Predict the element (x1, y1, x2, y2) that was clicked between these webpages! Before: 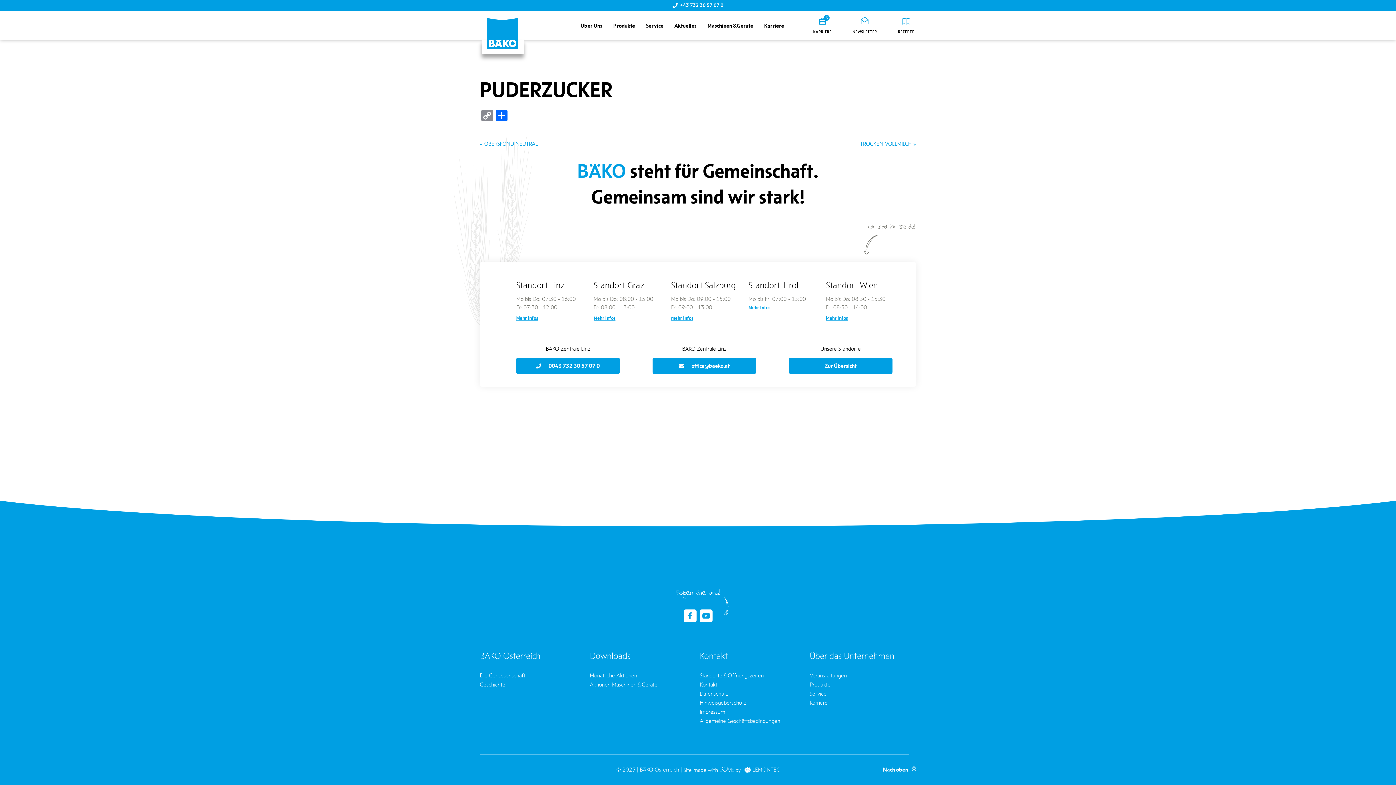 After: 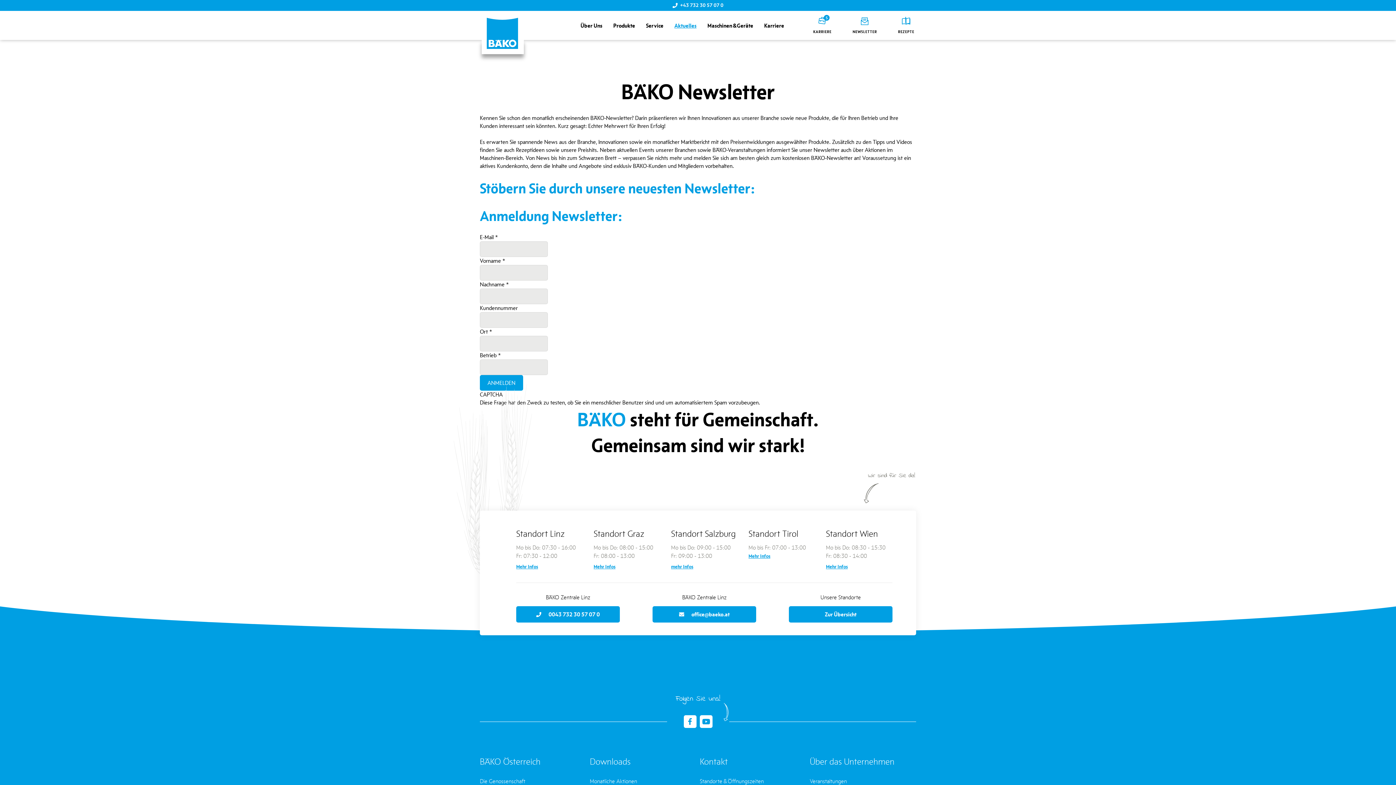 Action: label: NEWSLETTER bbox: (852, 16, 877, 34)